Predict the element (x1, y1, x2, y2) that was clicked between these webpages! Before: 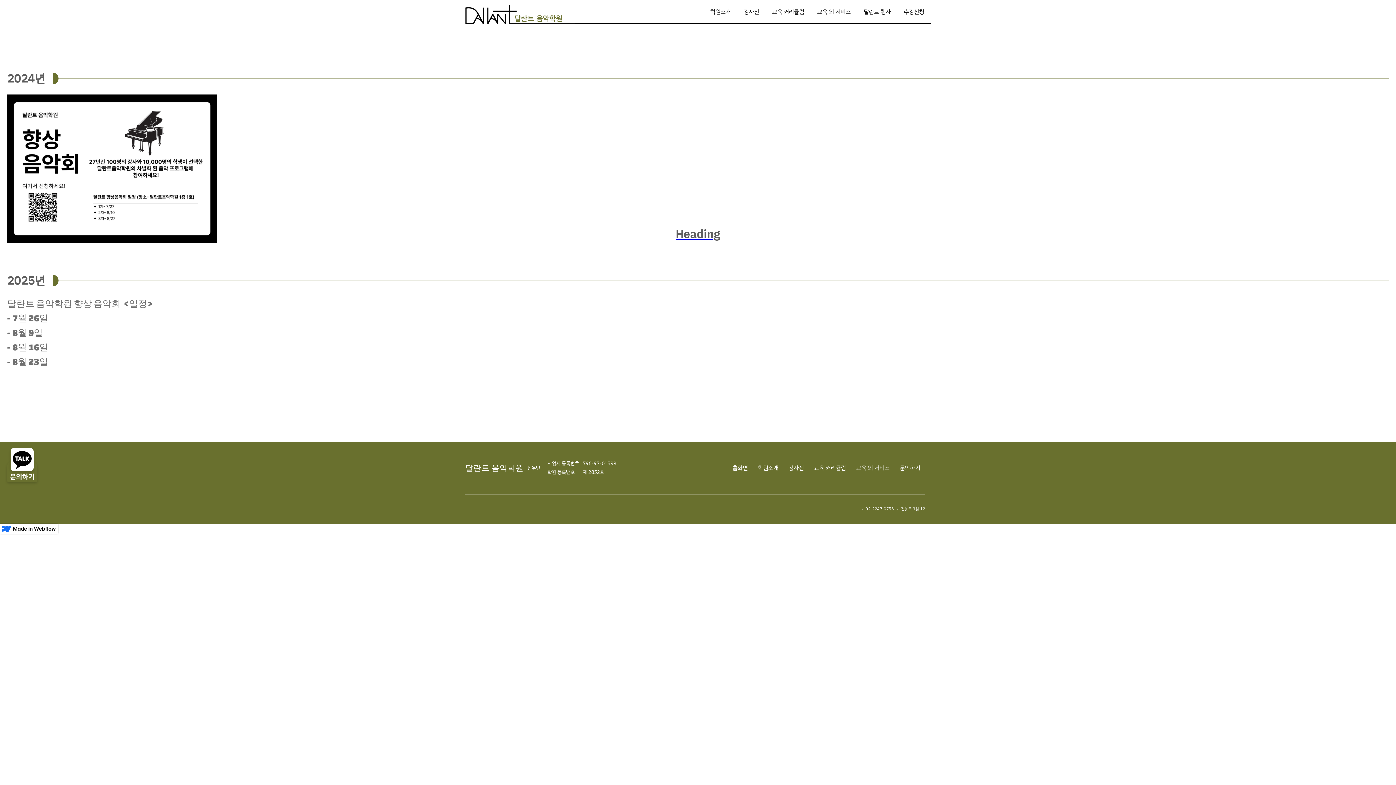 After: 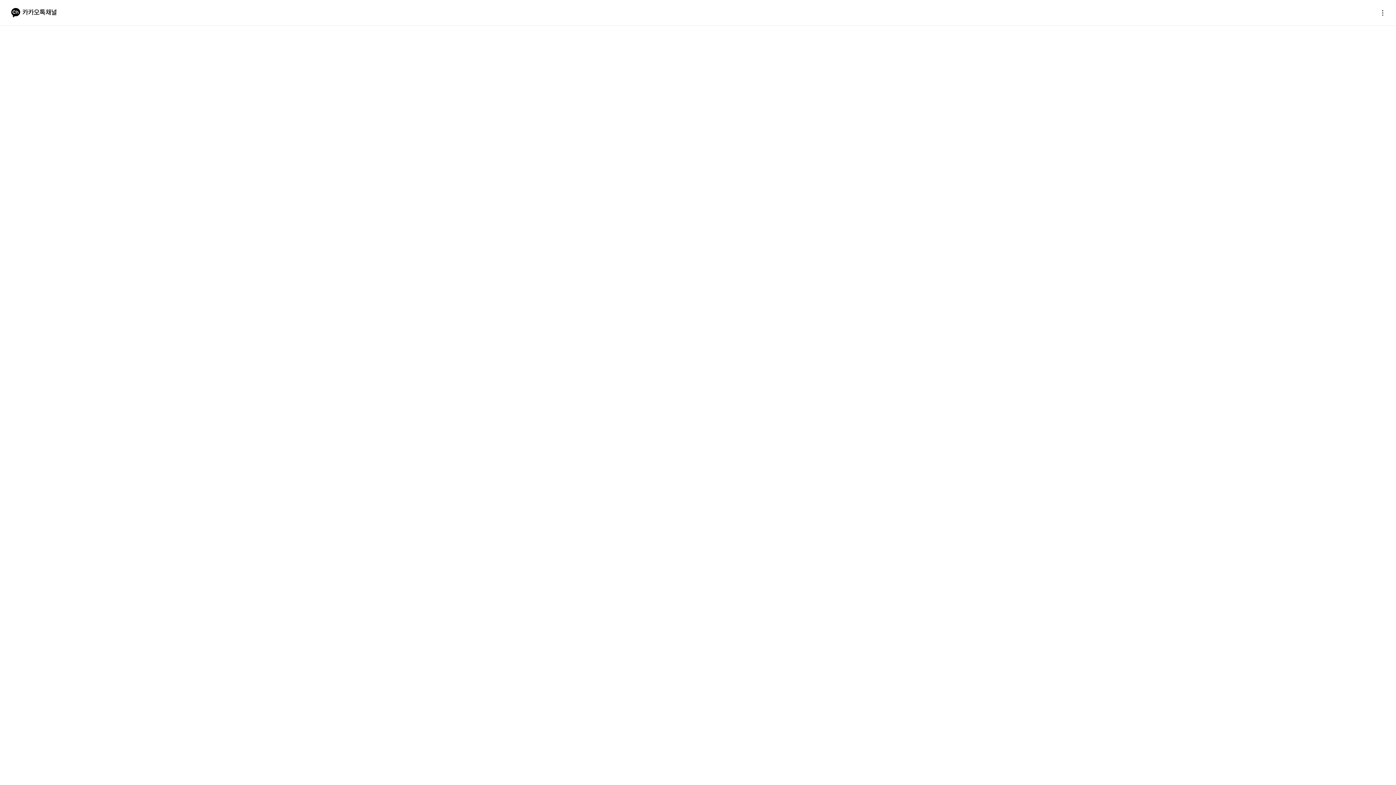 Action: bbox: (672, 221, 724, 246) label: Heading